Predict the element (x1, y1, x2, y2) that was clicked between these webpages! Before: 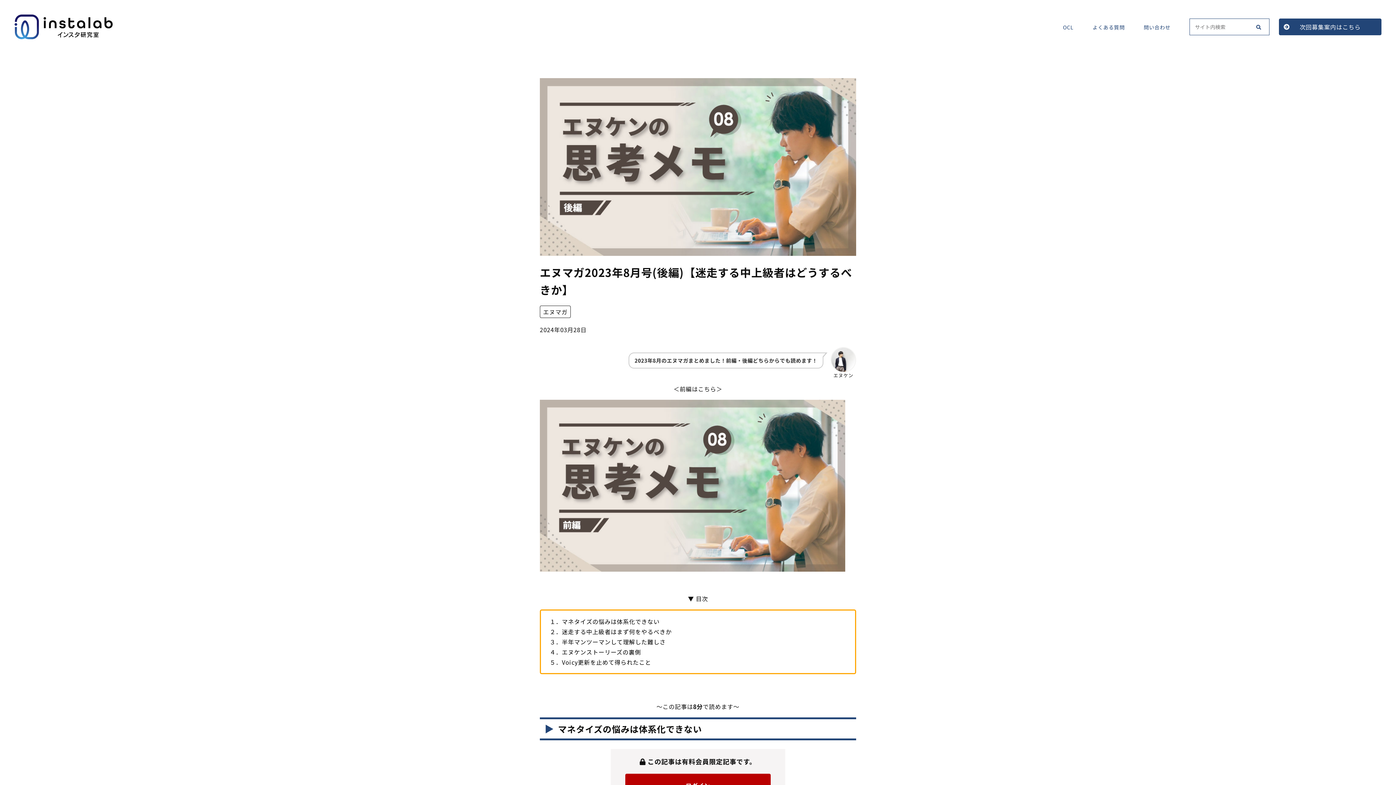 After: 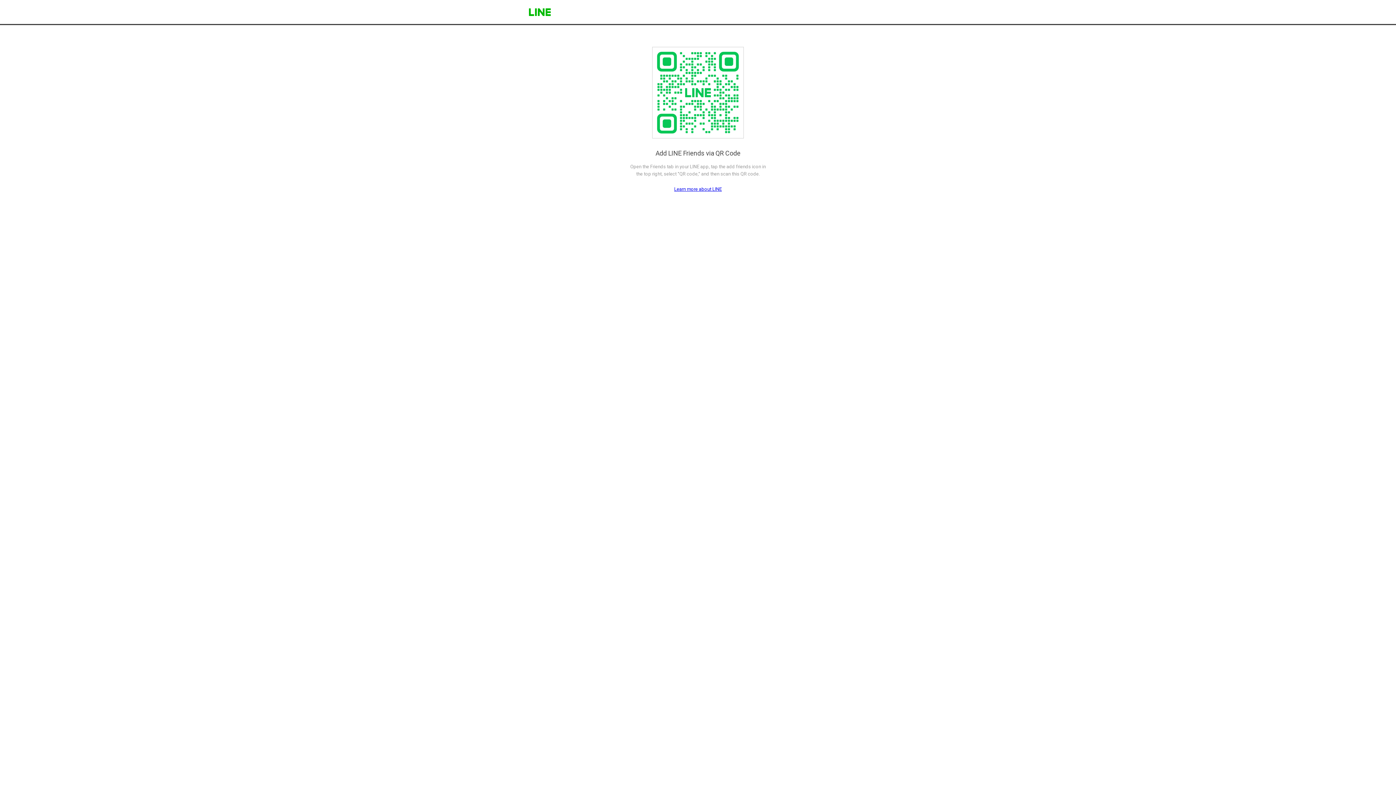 Action: label: 次回募集案内はこちら bbox: (1279, 18, 1381, 35)